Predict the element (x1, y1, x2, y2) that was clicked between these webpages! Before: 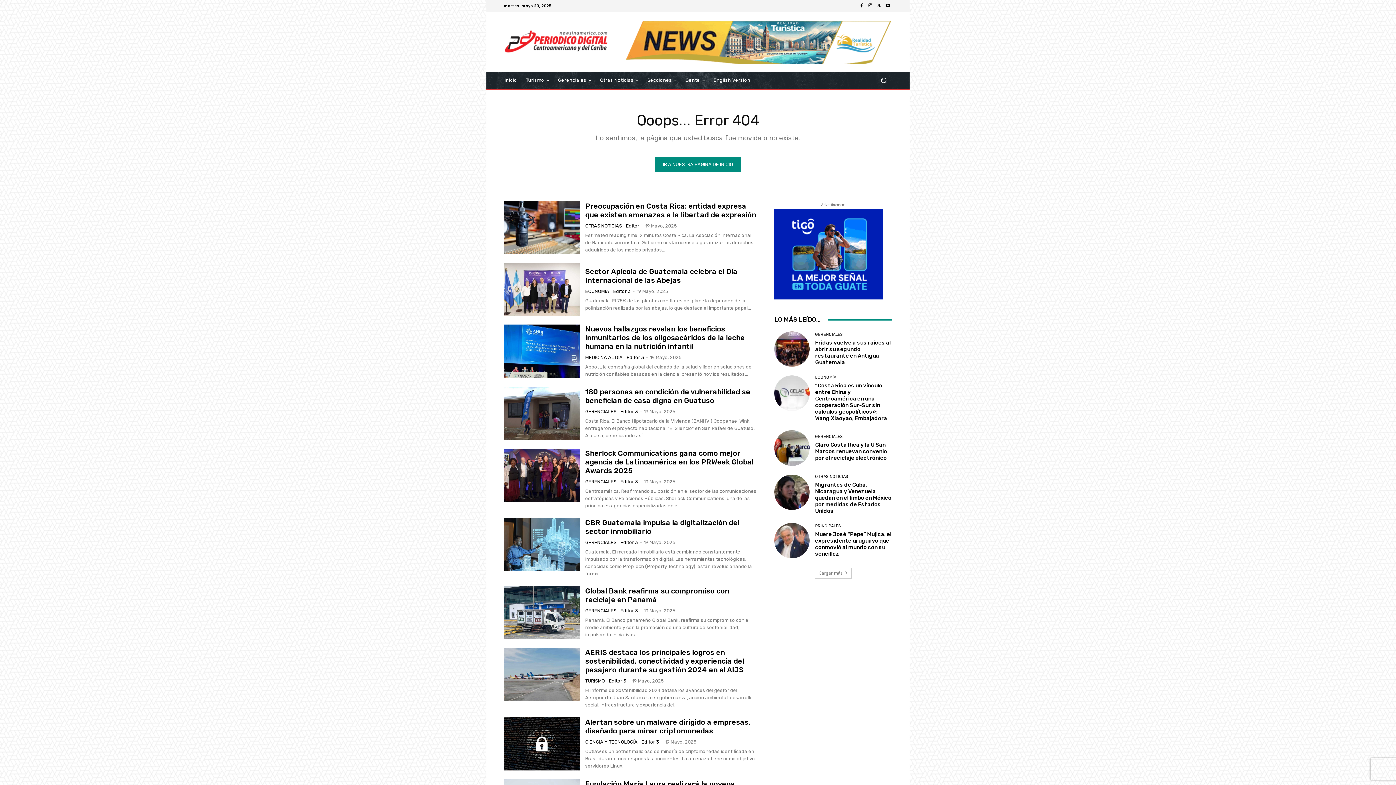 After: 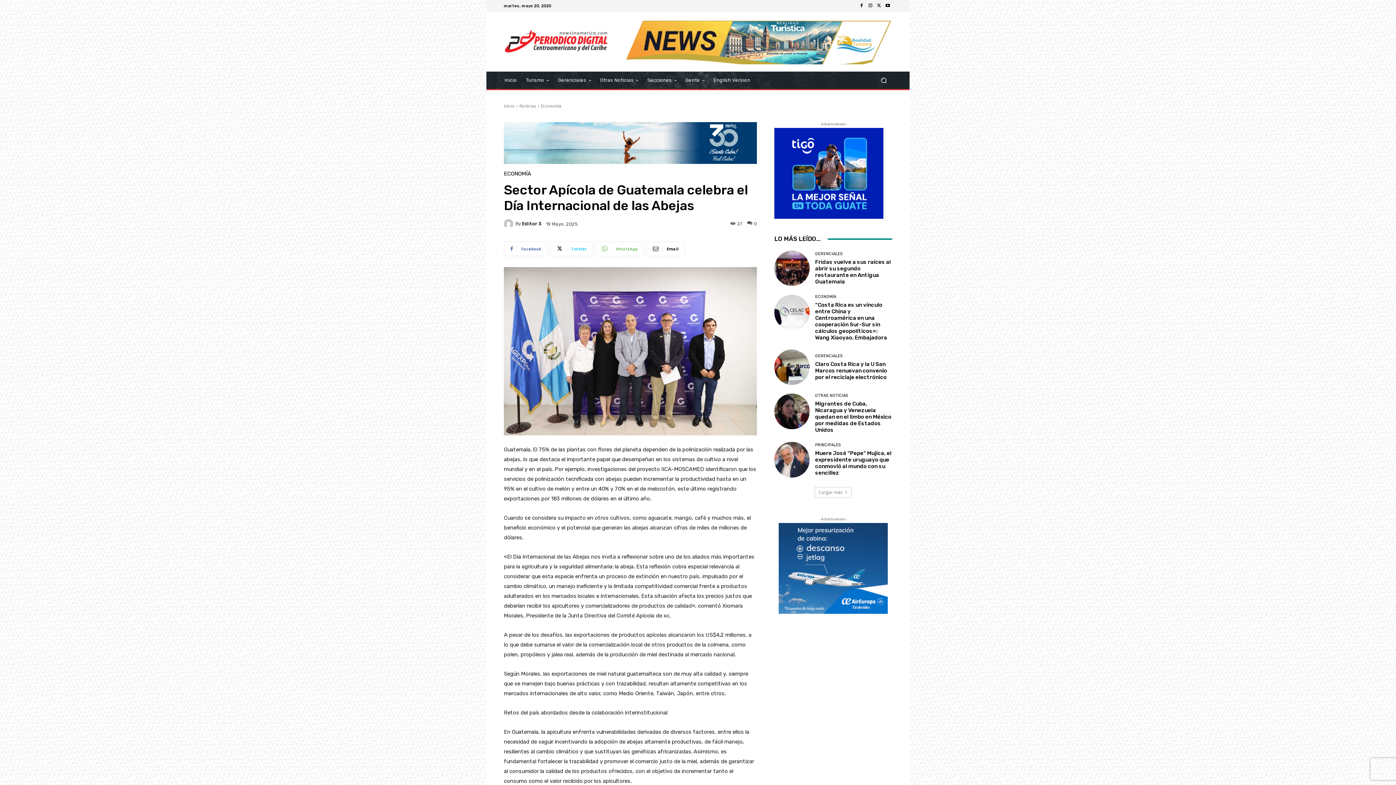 Action: bbox: (504, 263, 579, 316)